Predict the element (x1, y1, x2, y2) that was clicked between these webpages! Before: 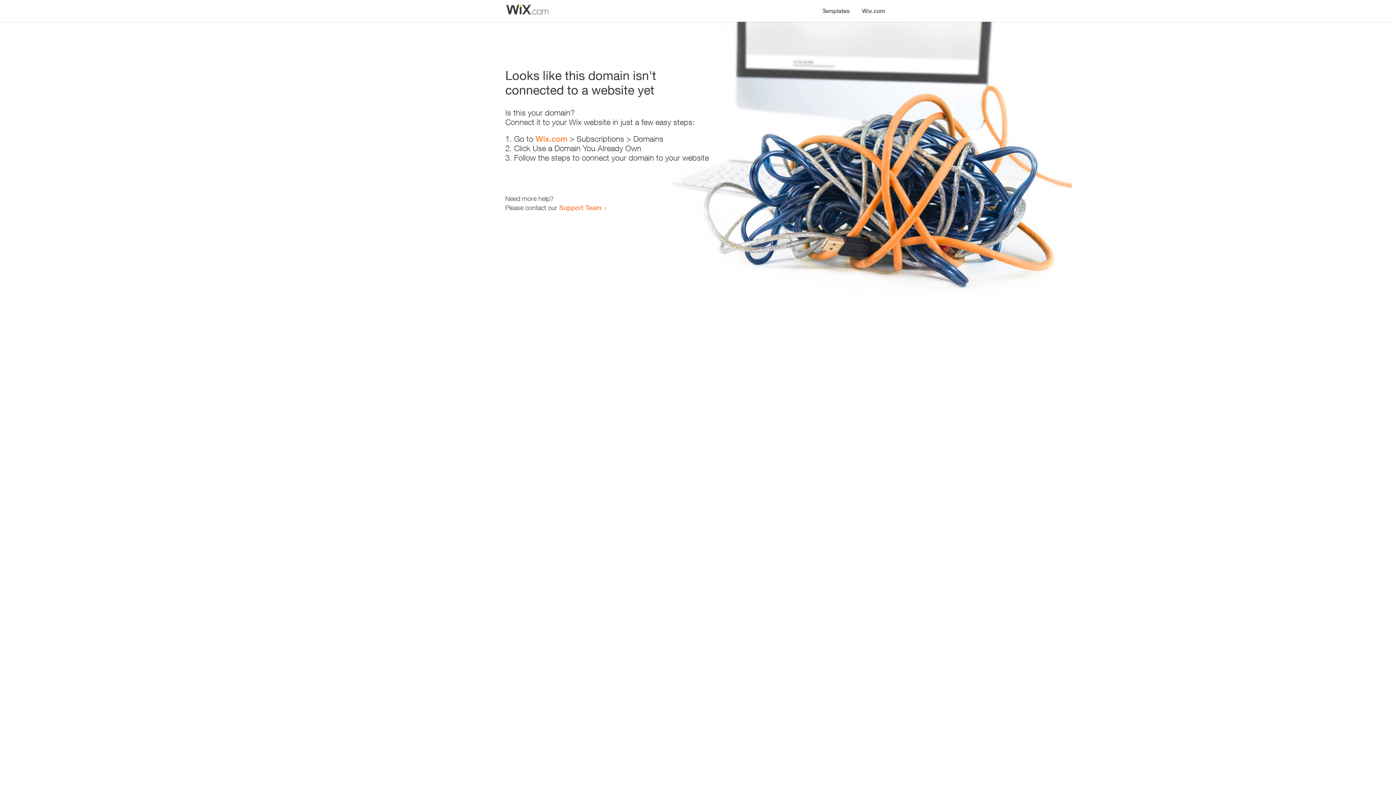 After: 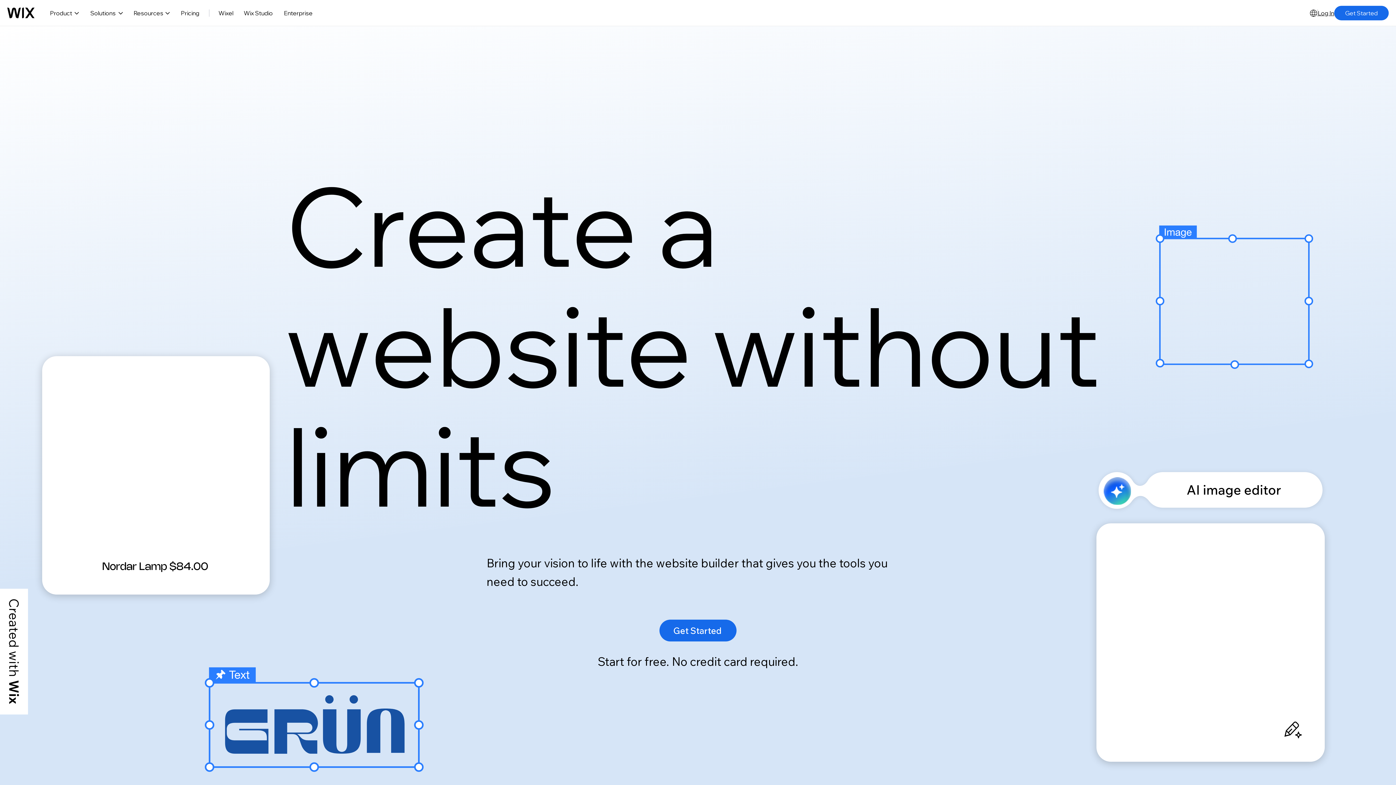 Action: bbox: (856, 0, 890, 14) label: Wix.com